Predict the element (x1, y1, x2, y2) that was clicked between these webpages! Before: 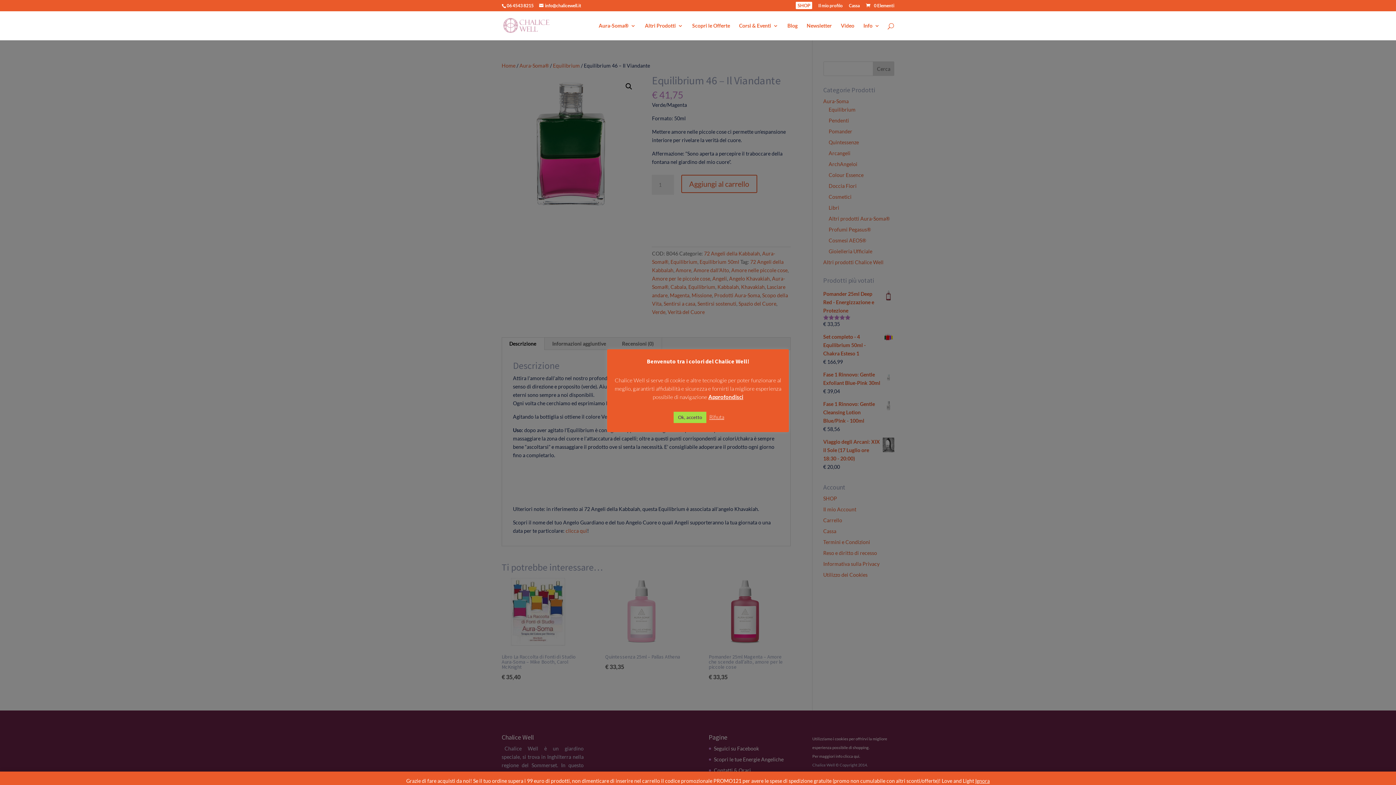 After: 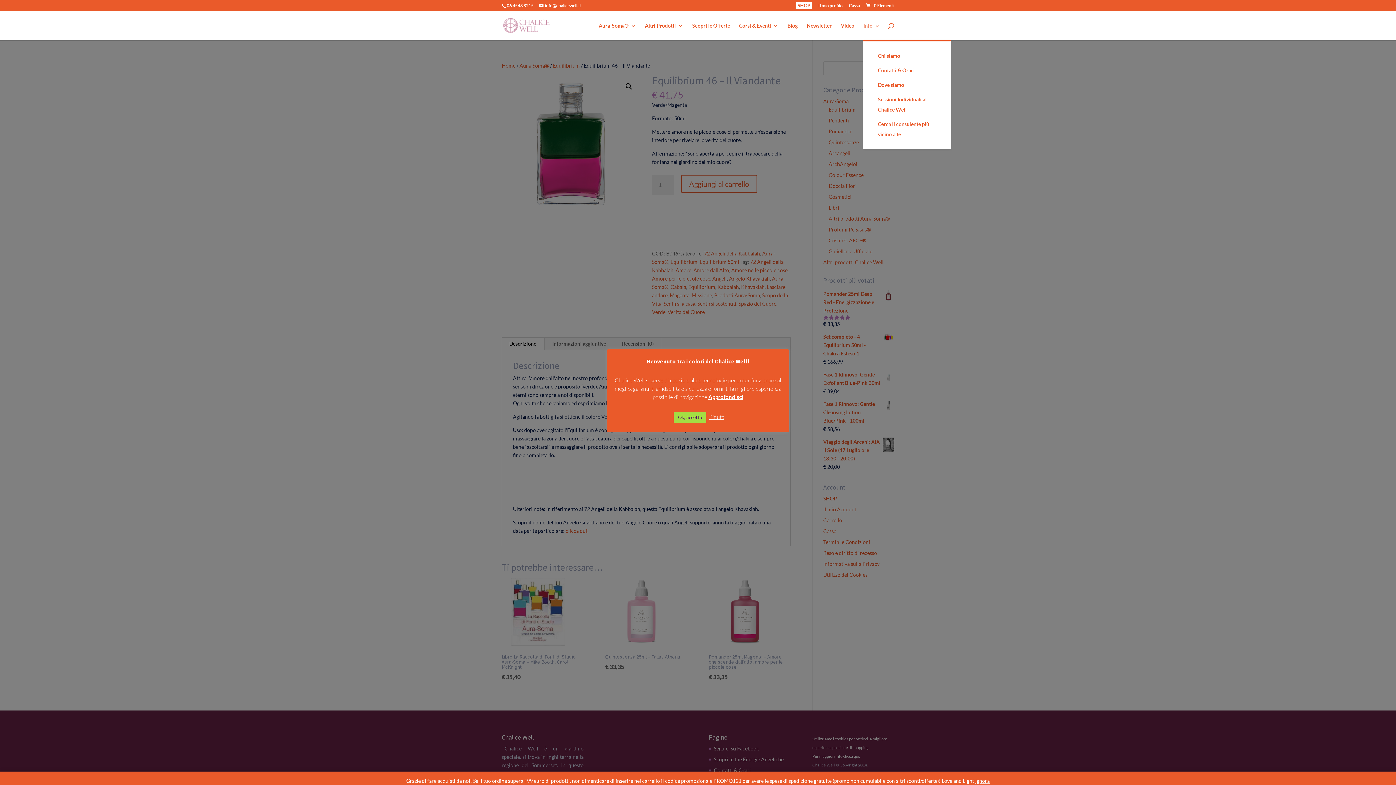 Action: label: Info bbox: (863, 23, 880, 40)